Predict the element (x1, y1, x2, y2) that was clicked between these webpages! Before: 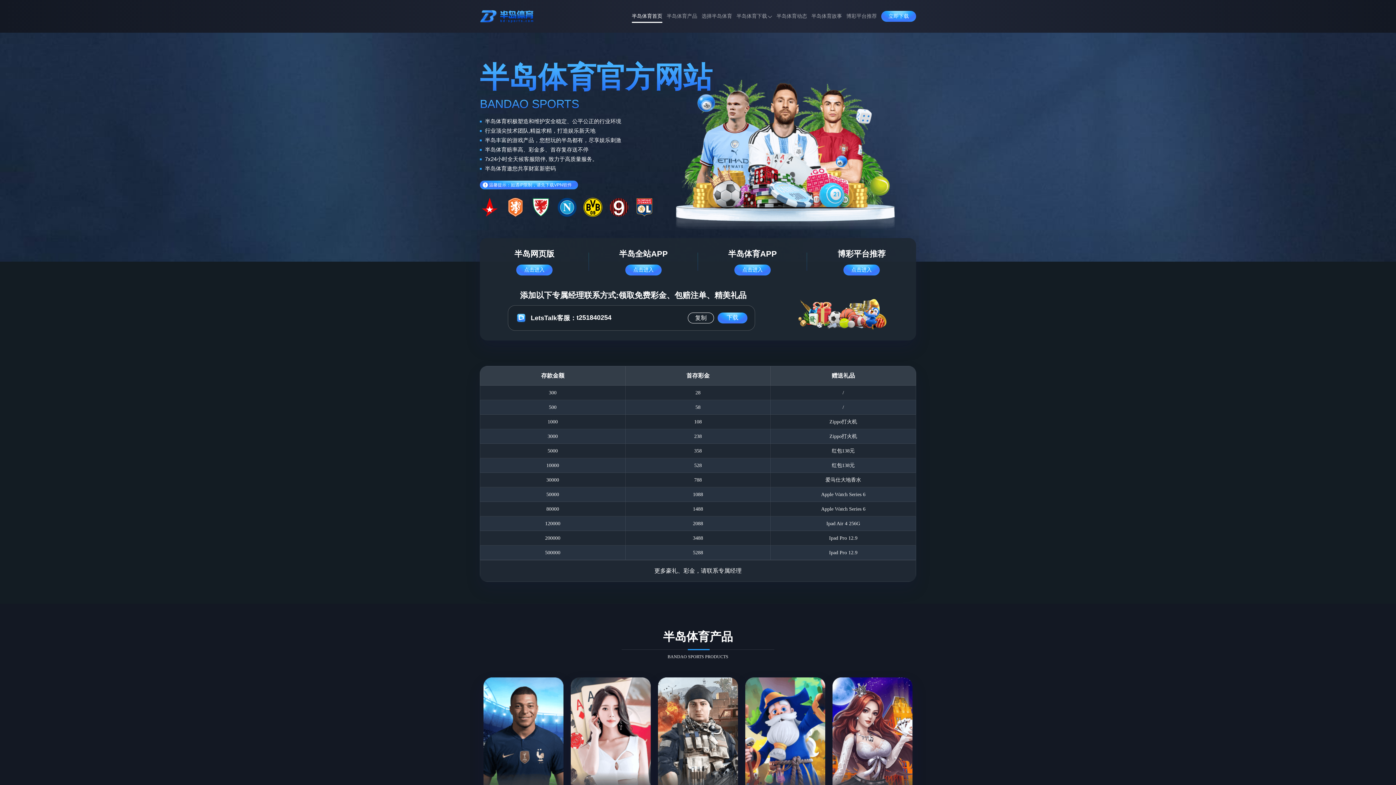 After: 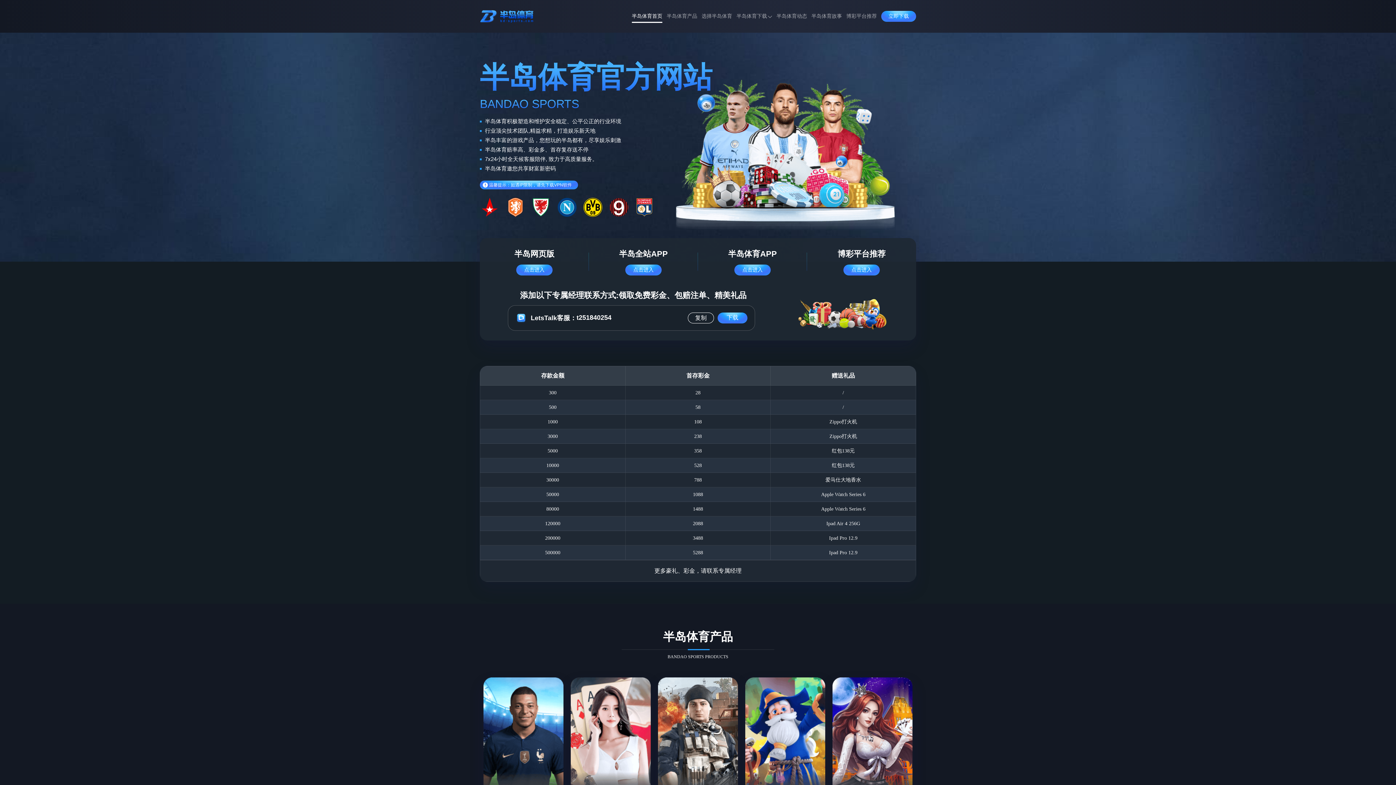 Action: bbox: (480, 5, 534, 26)